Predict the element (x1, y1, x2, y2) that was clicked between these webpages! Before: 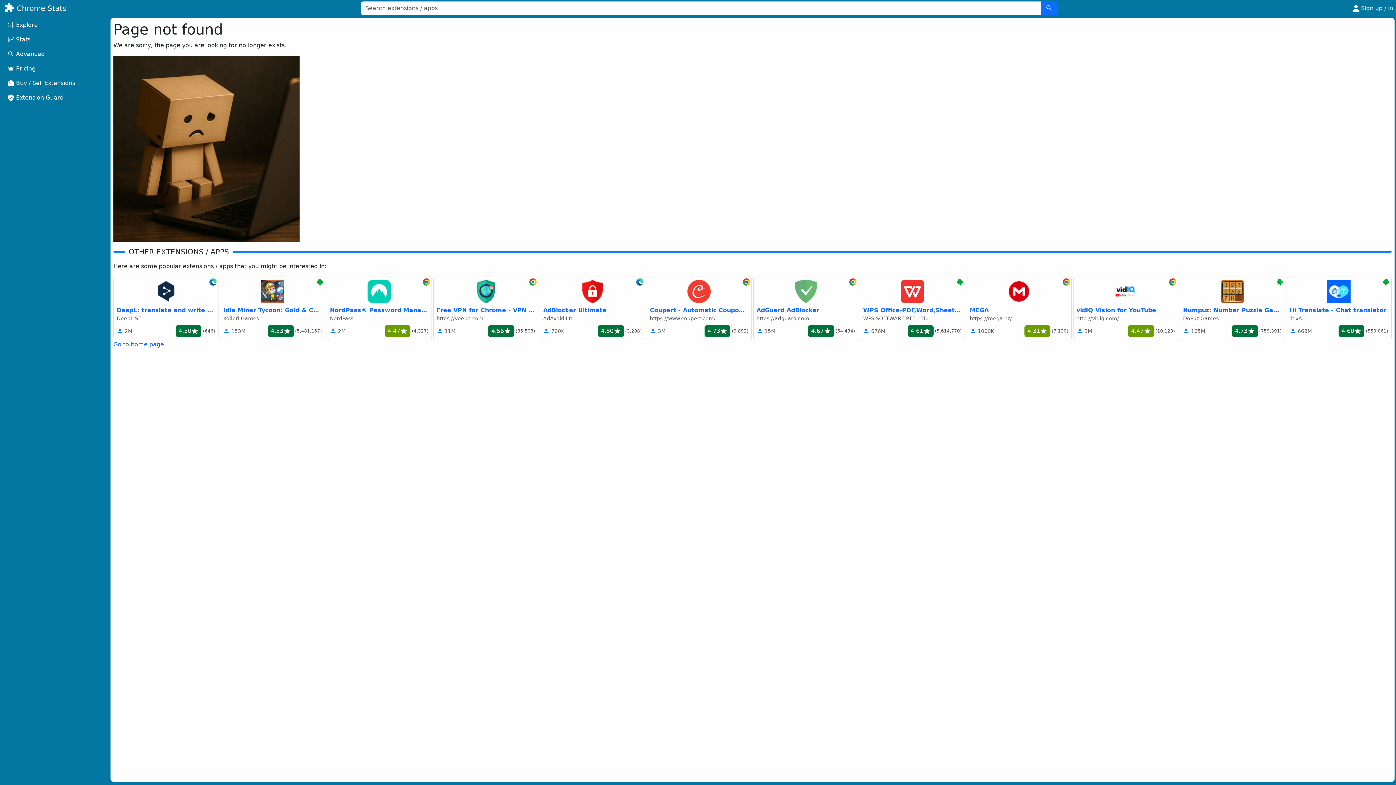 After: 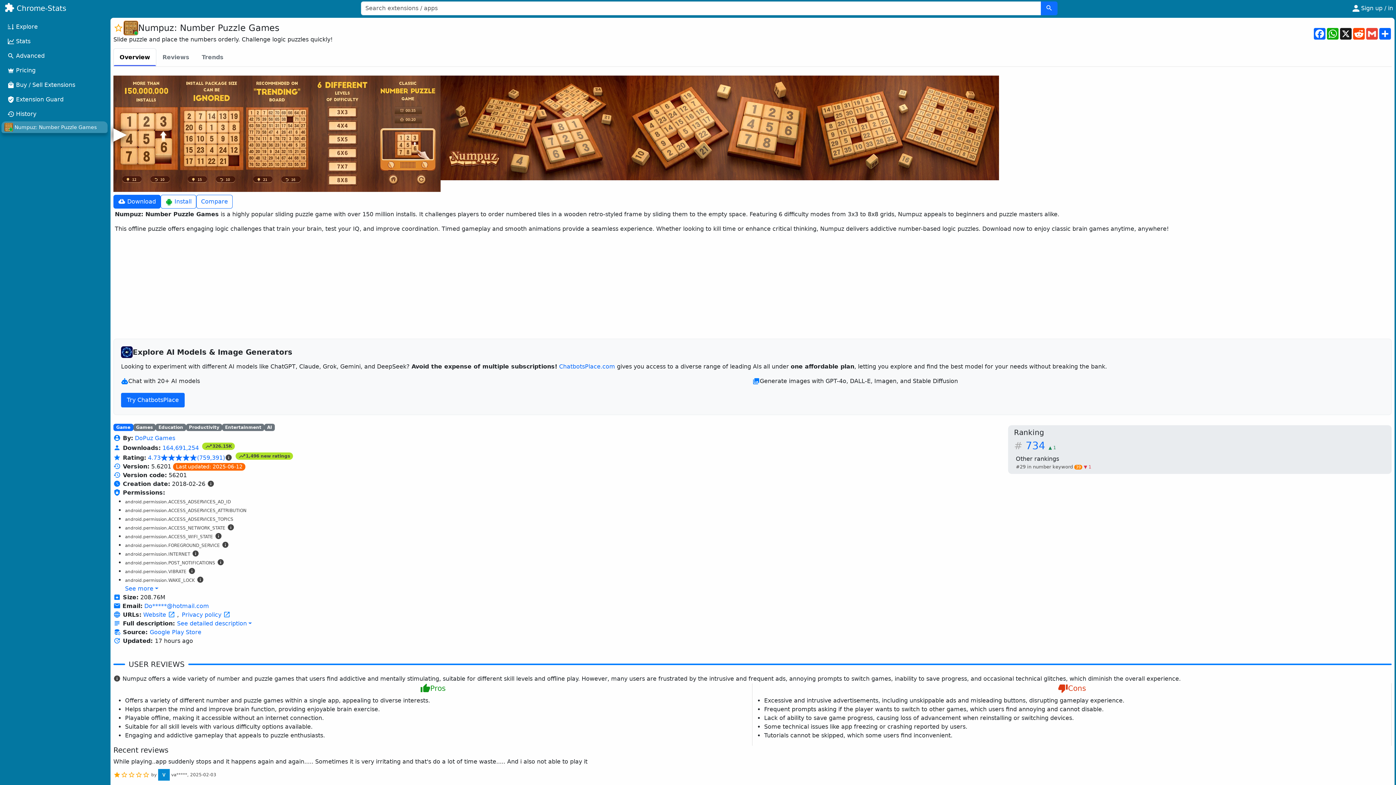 Action: label: Numpuz: Number Puzzle Games bbox: (1180, 276, 1285, 340)